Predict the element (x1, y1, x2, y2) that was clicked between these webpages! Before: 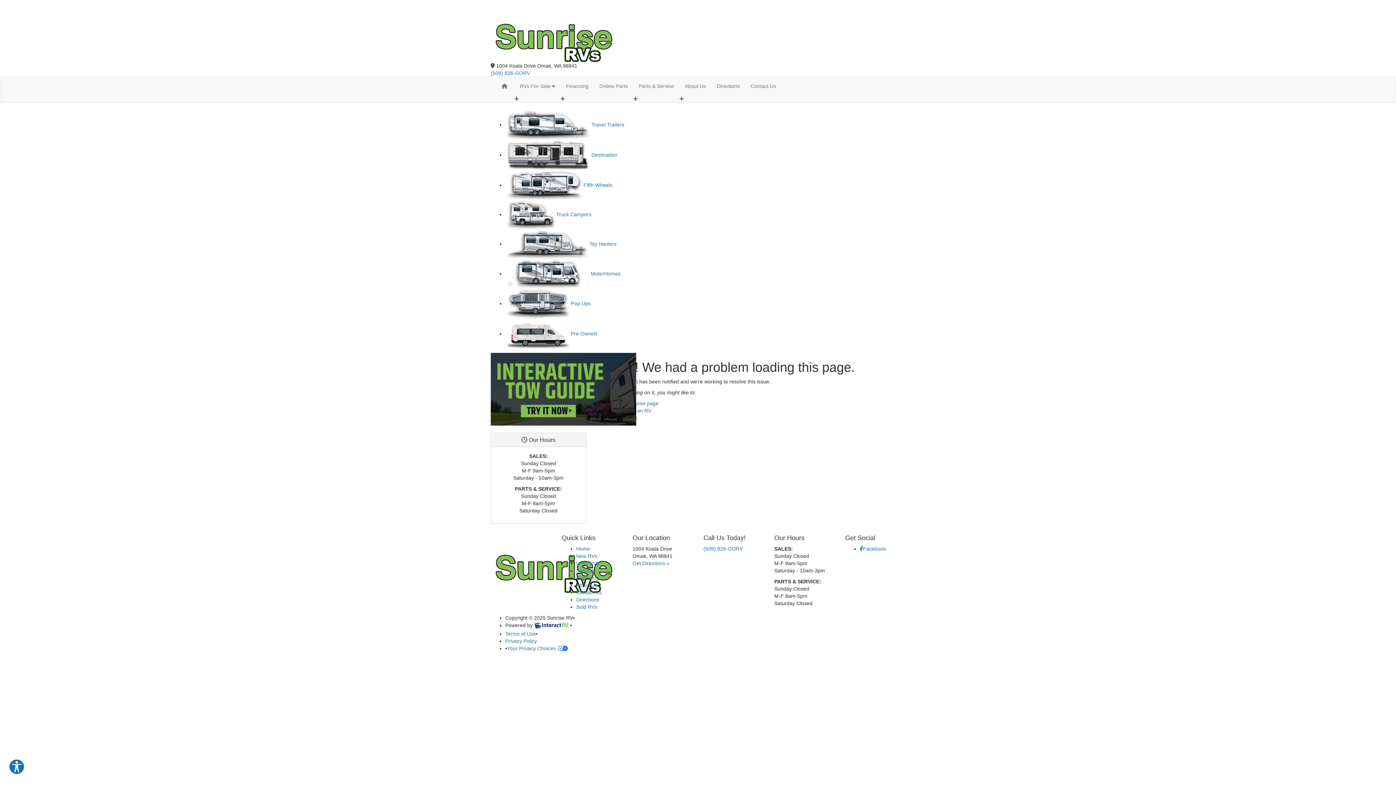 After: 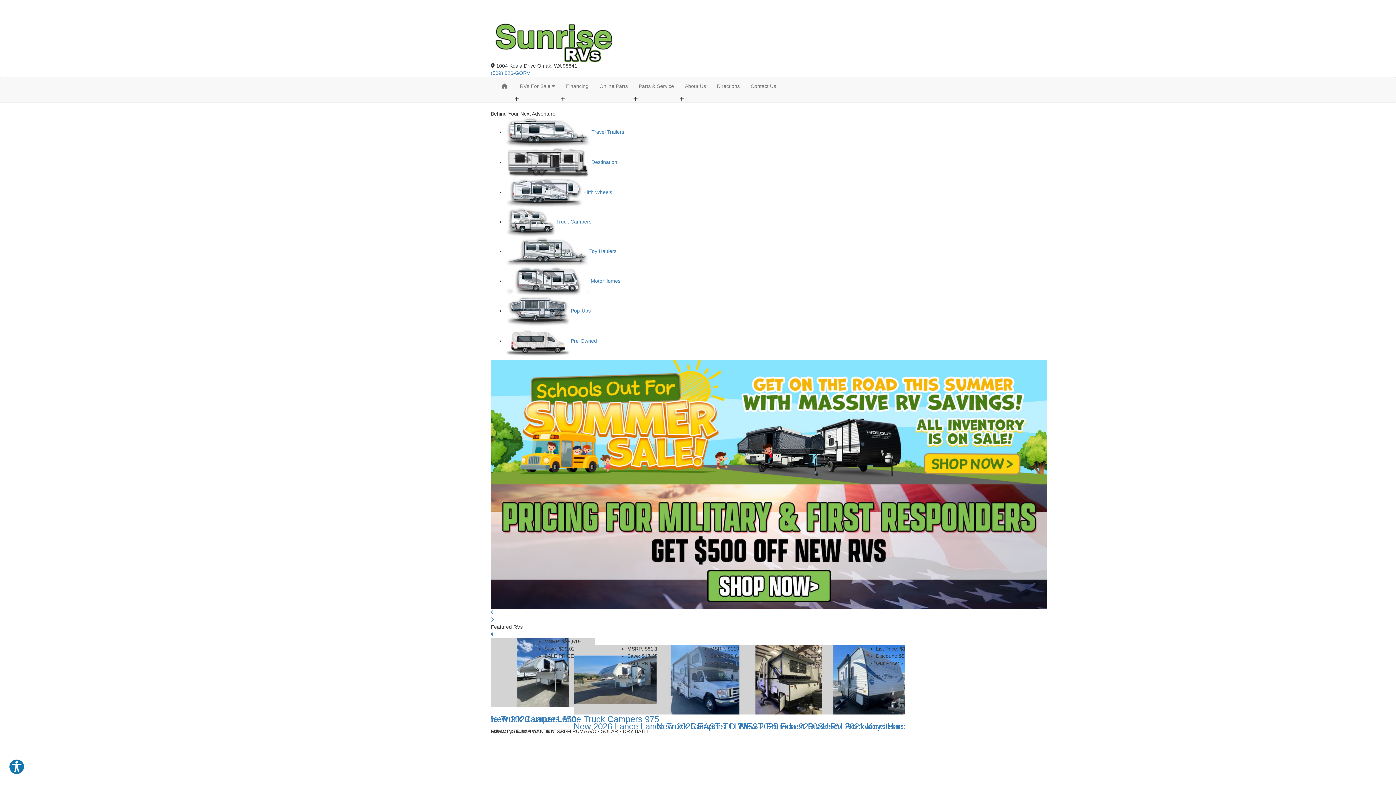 Action: bbox: (576, 546, 590, 552) label: Home